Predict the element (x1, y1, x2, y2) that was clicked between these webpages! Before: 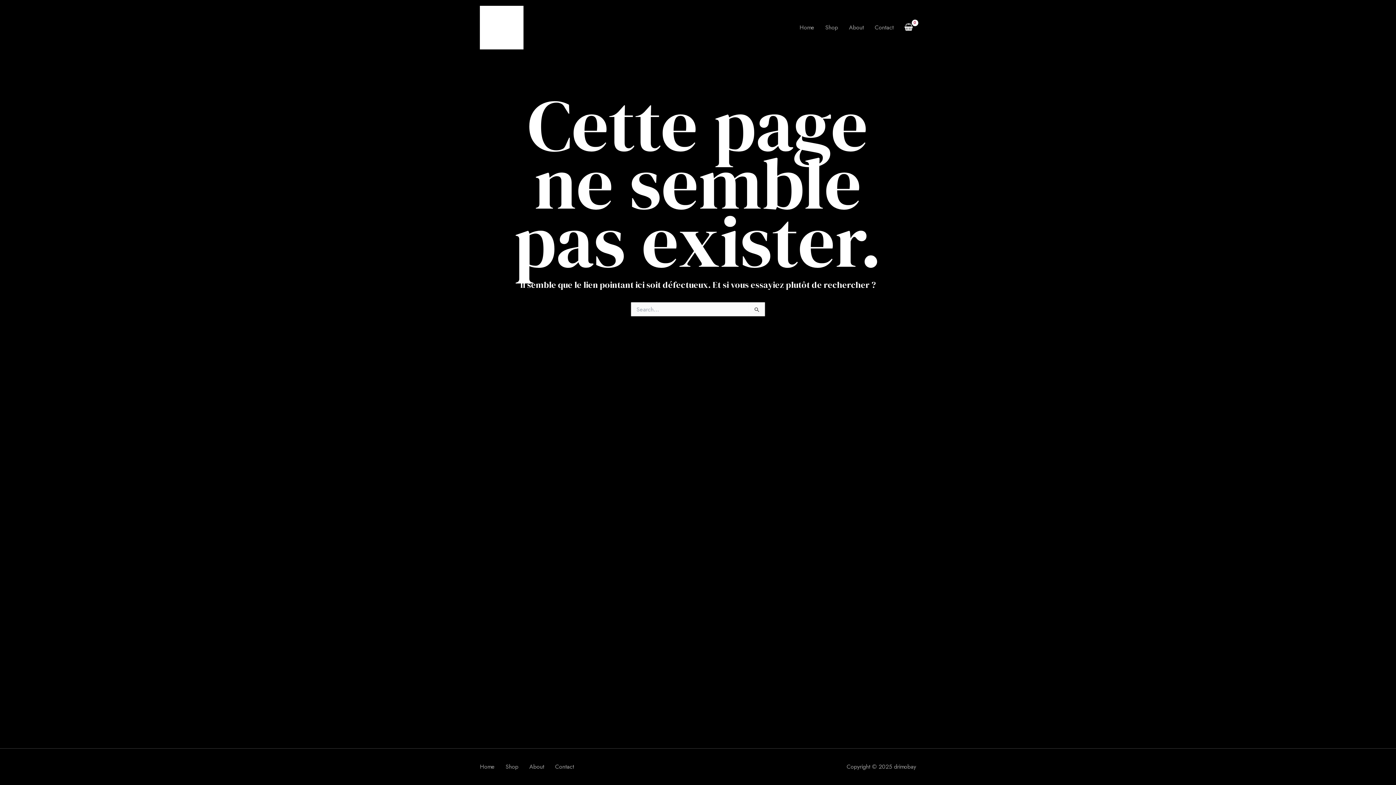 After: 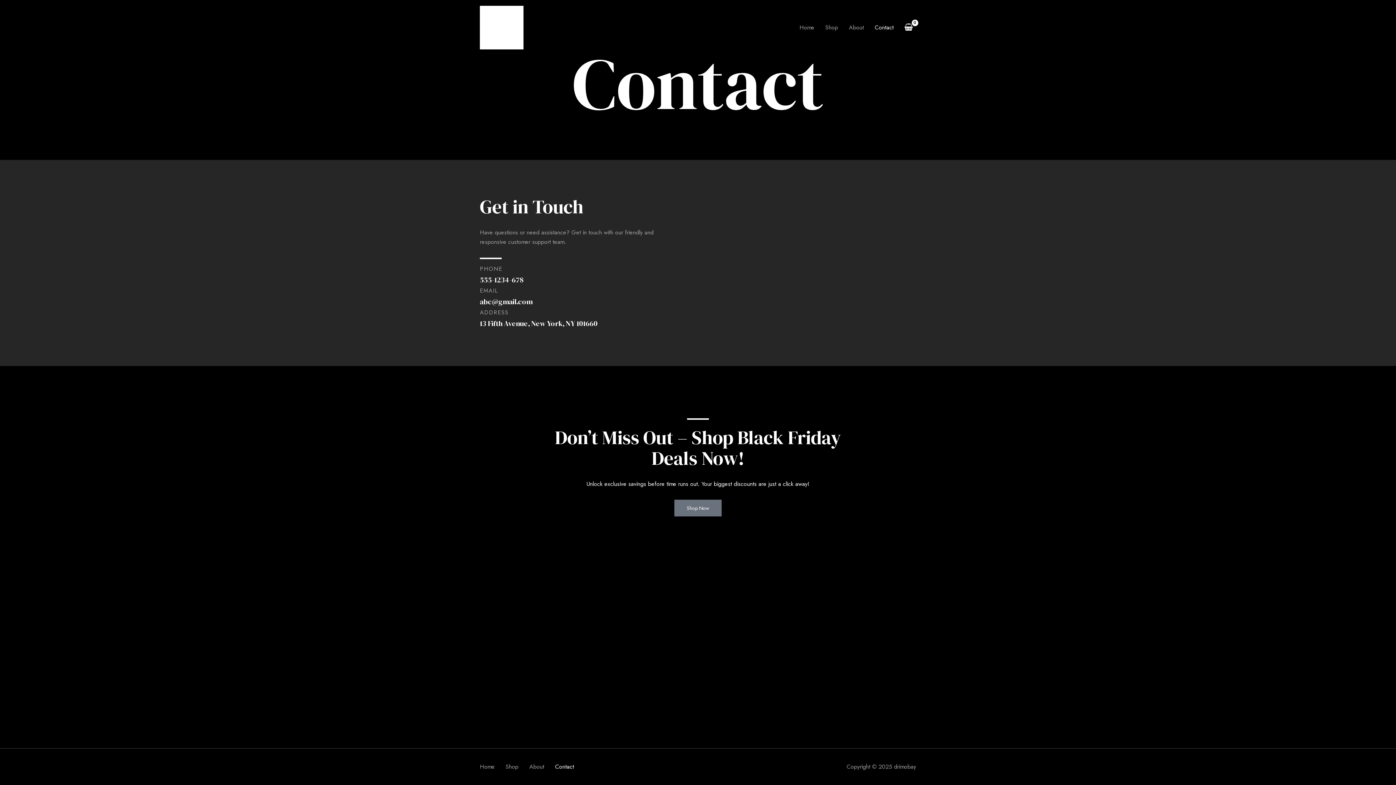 Action: label: Contact bbox: (555, 762, 585, 772)